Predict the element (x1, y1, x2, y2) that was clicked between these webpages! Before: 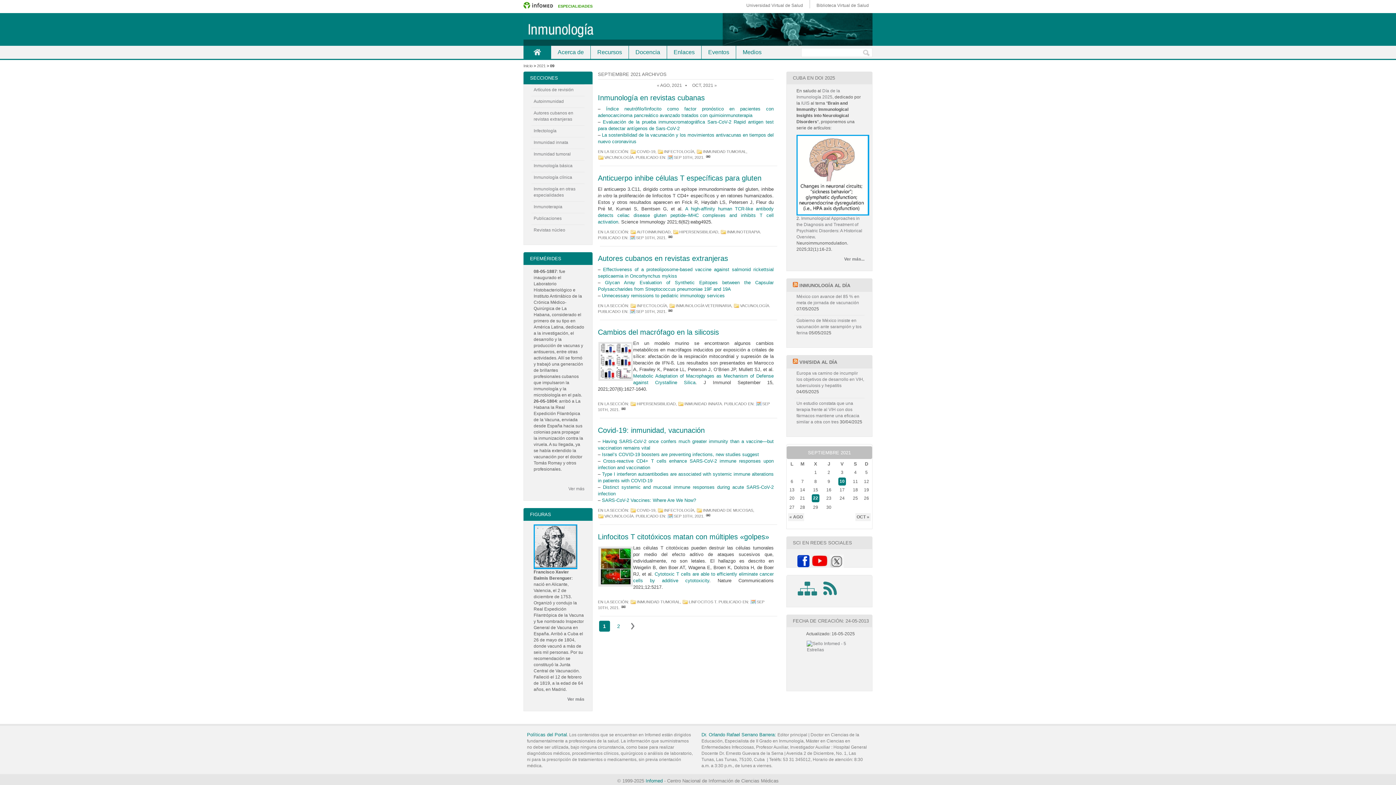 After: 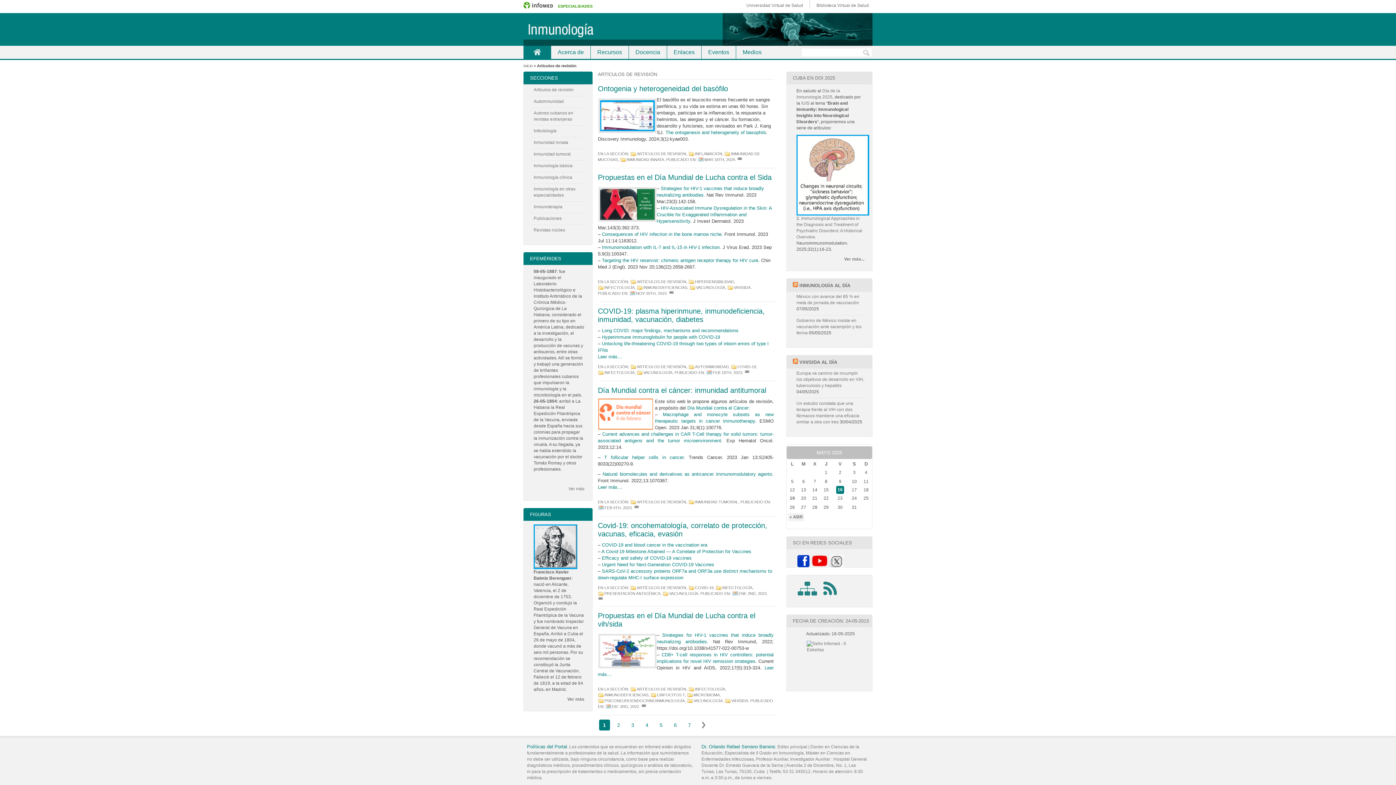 Action: bbox: (533, 87, 573, 92) label: Artículos de revisión